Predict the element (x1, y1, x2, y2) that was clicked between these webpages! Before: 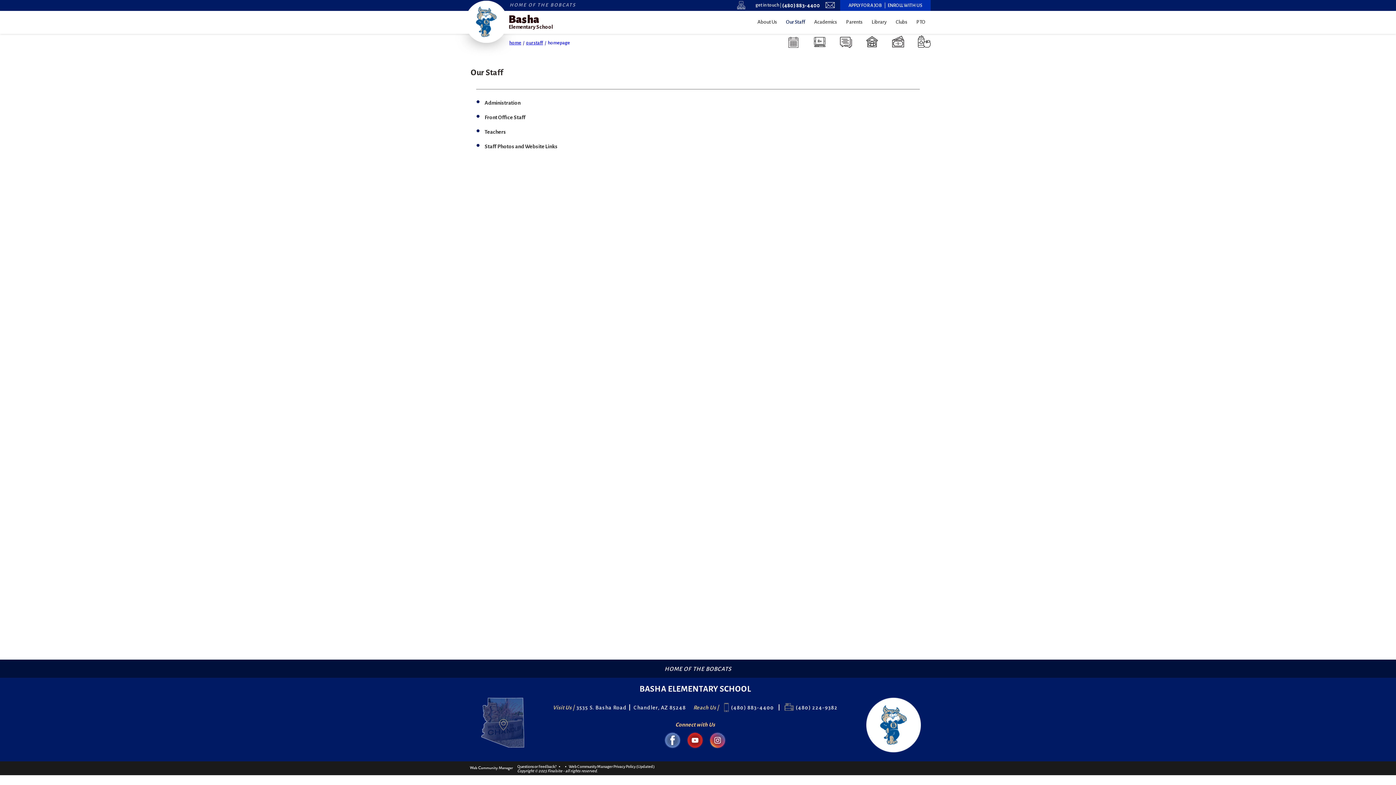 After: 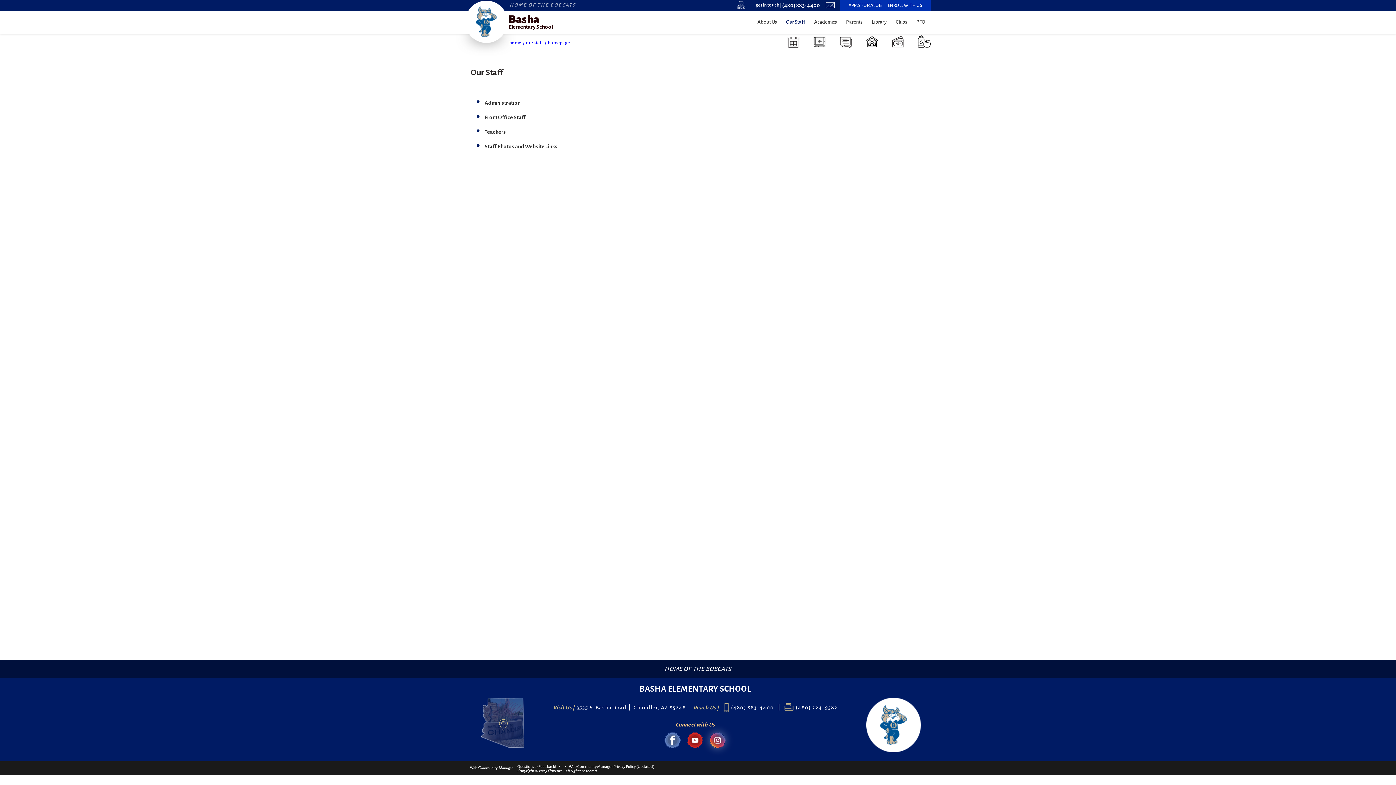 Action: bbox: (709, 732, 725, 748) label: Instagram